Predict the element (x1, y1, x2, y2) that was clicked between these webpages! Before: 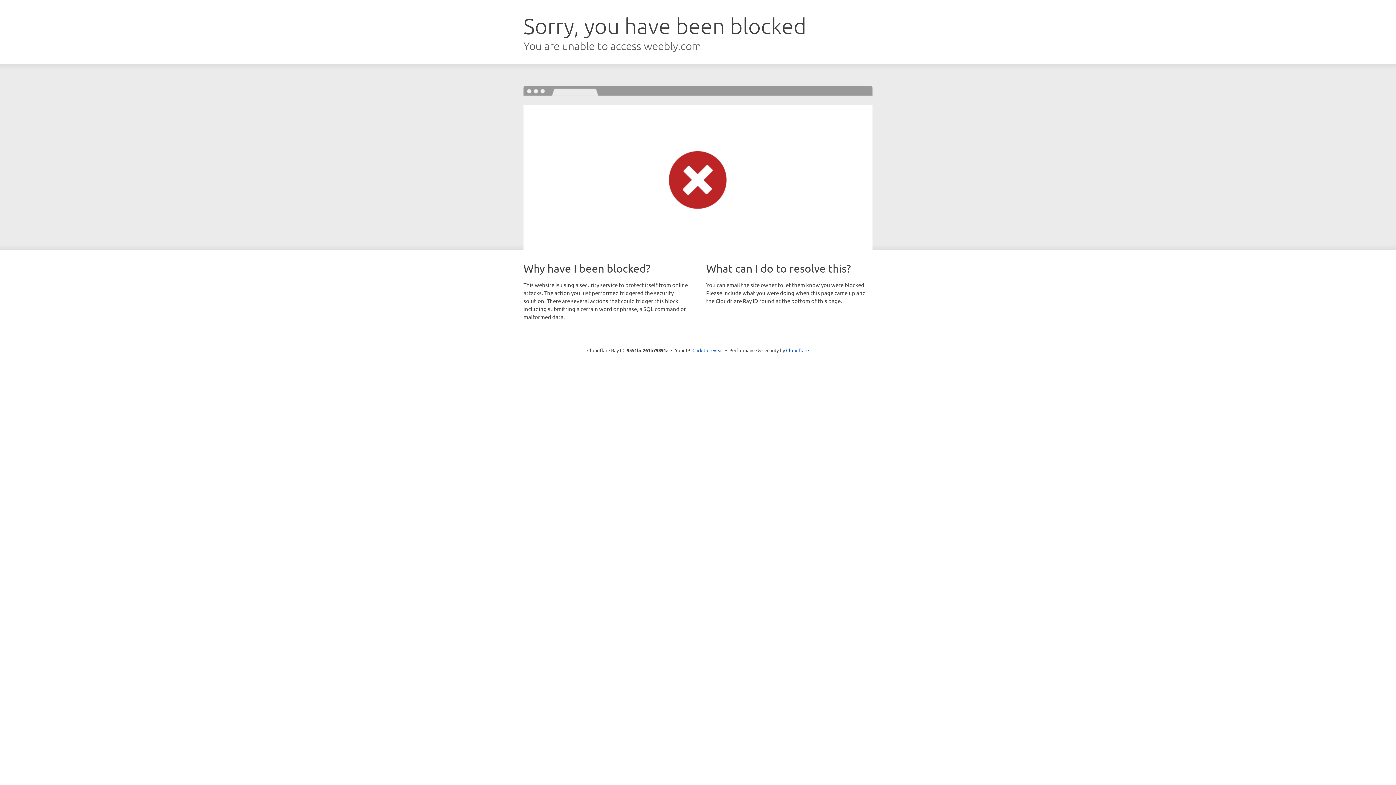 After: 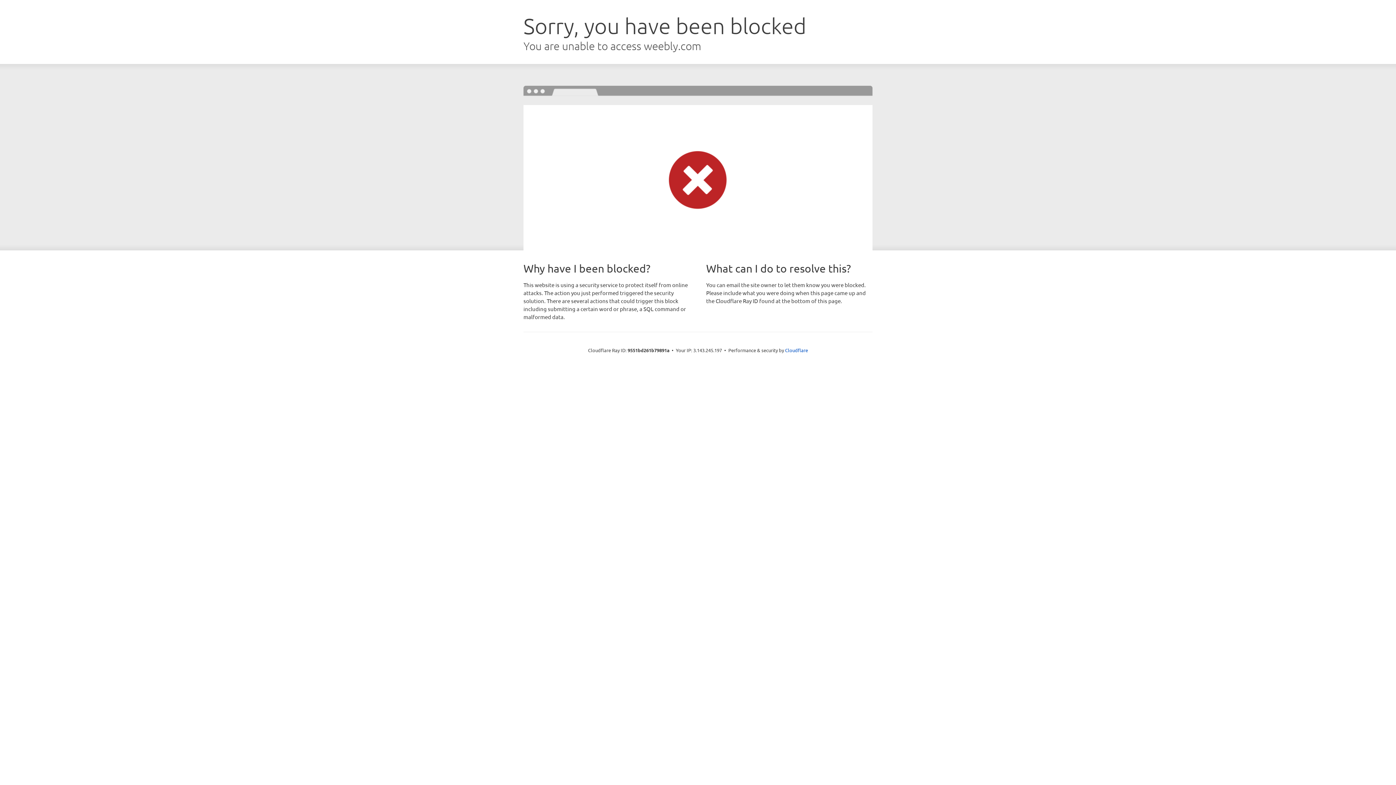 Action: bbox: (692, 346, 723, 353) label: Click to reveal